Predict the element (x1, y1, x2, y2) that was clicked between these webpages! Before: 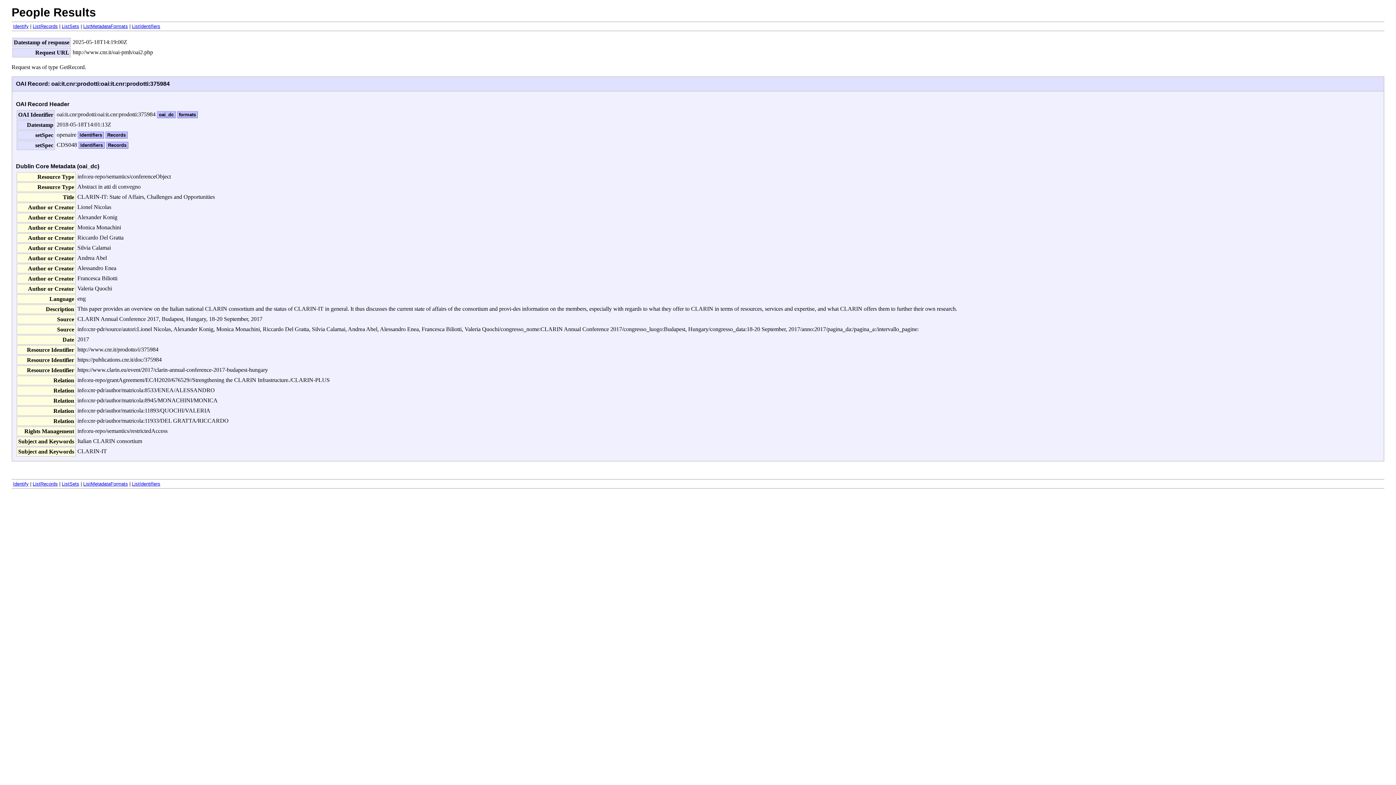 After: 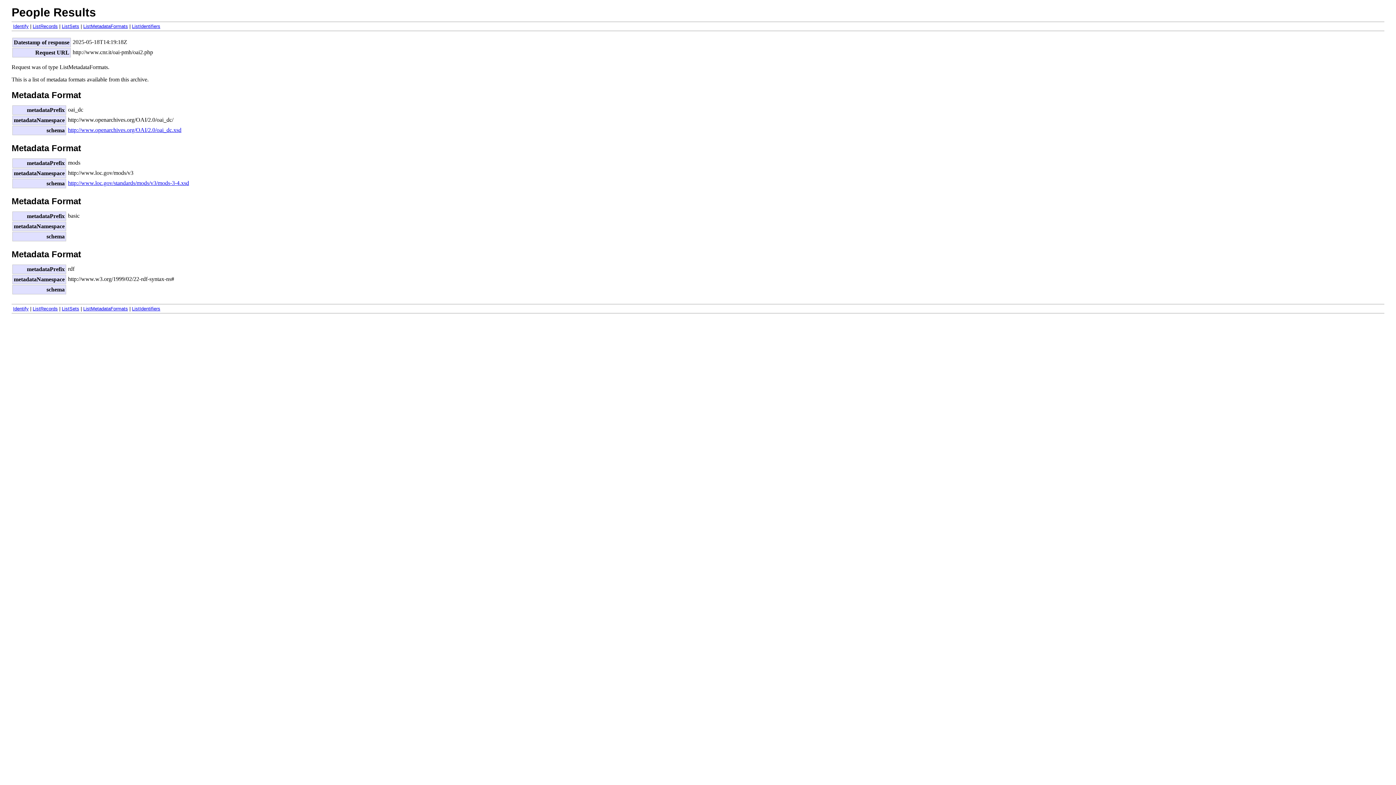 Action: label: formats bbox: (177, 111, 197, 118)